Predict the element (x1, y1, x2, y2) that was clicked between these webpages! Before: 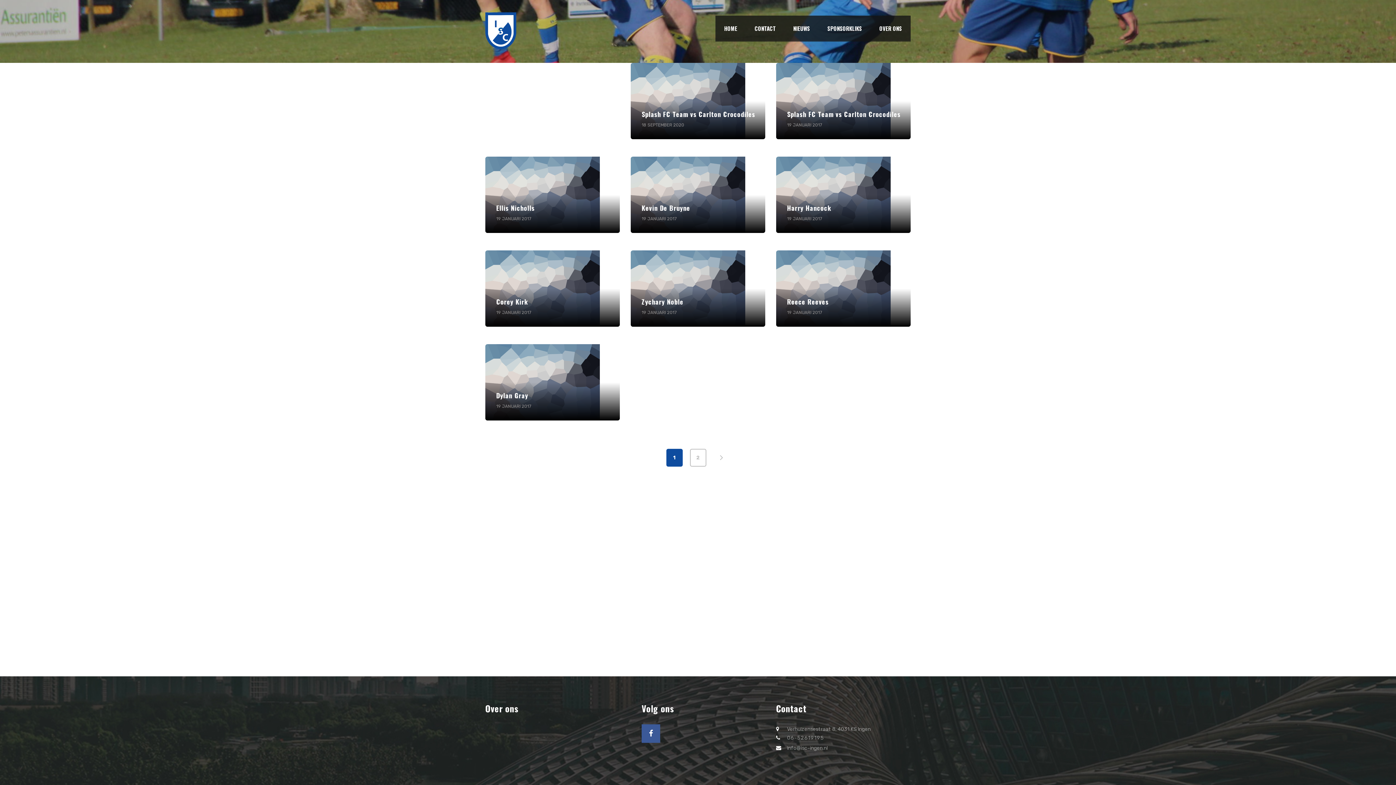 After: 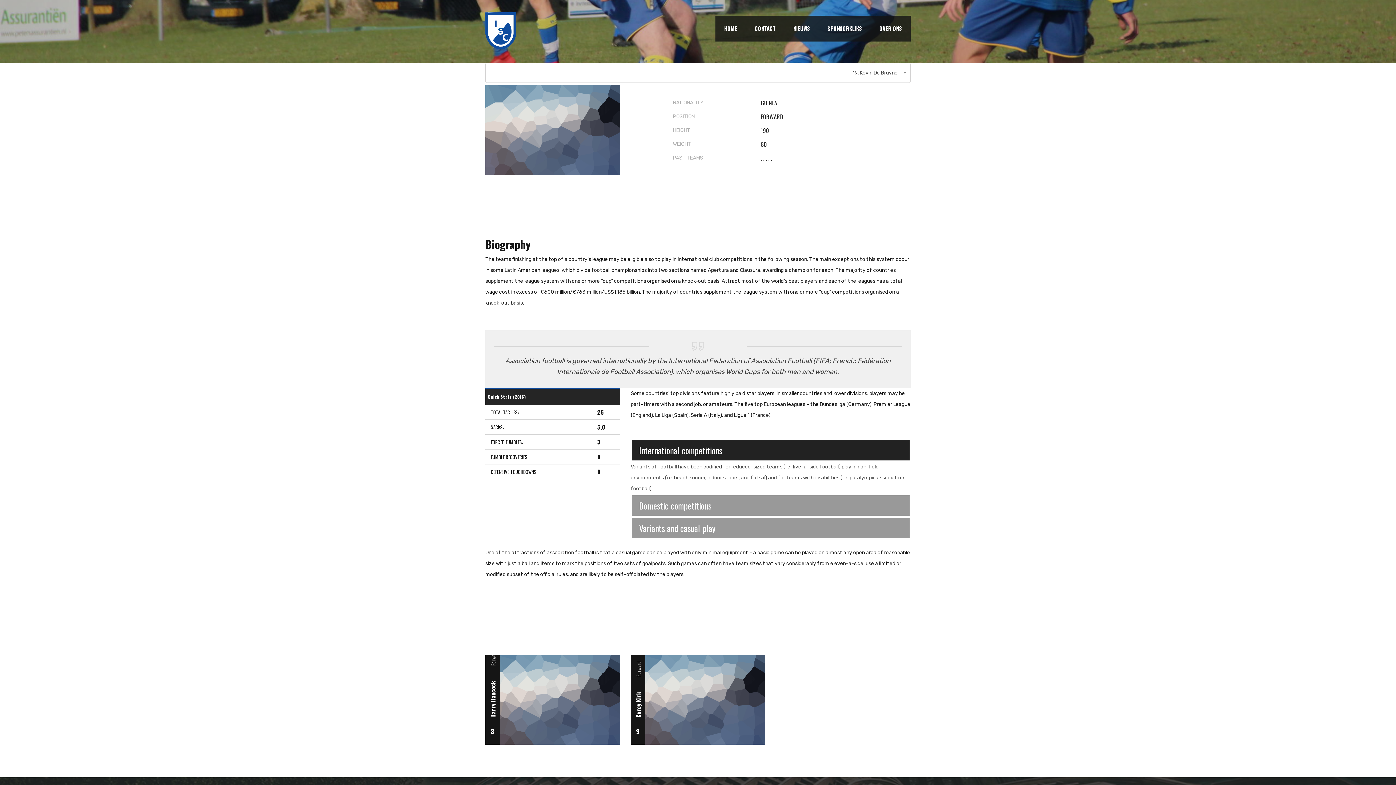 Action: bbox: (630, 156, 765, 233) label: Kevin De Bruyne
19 JANUARI 2017